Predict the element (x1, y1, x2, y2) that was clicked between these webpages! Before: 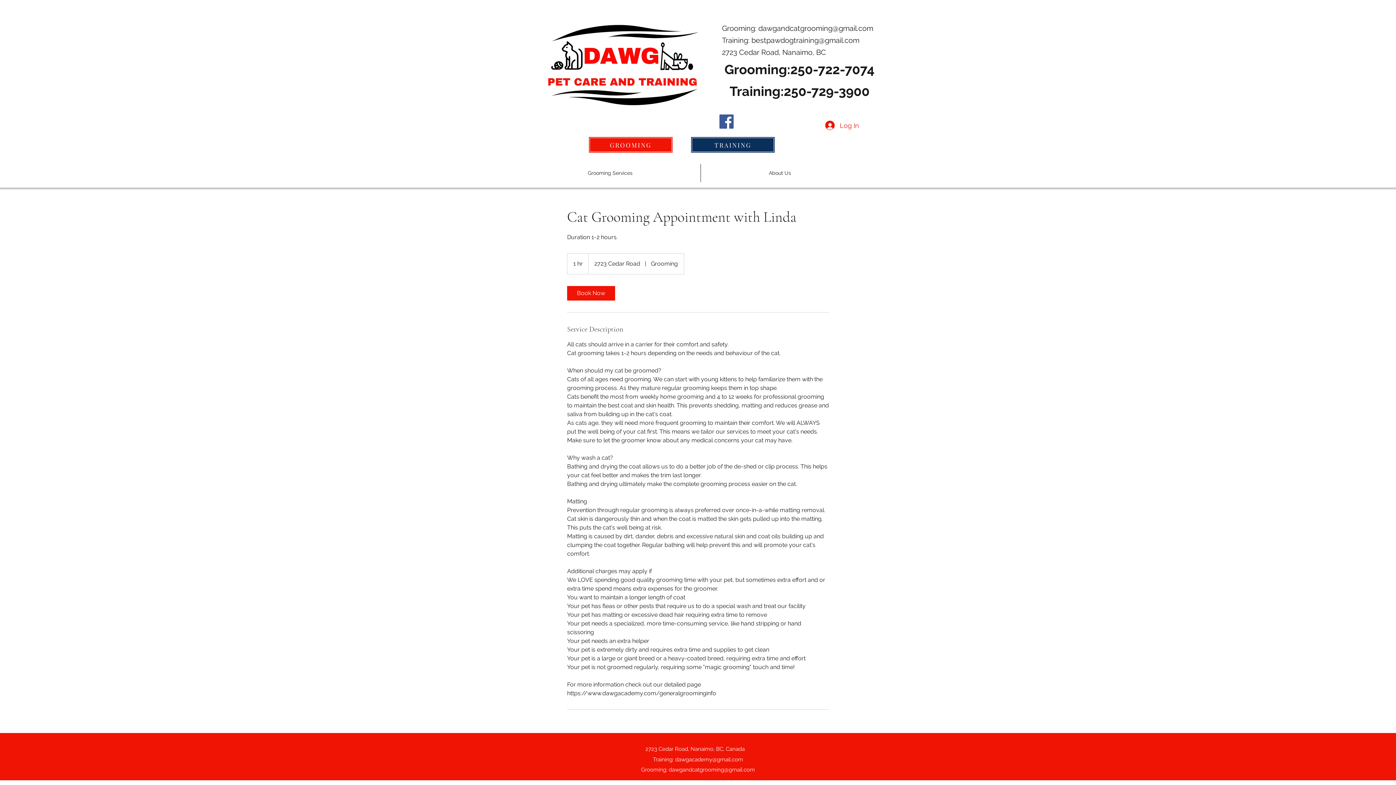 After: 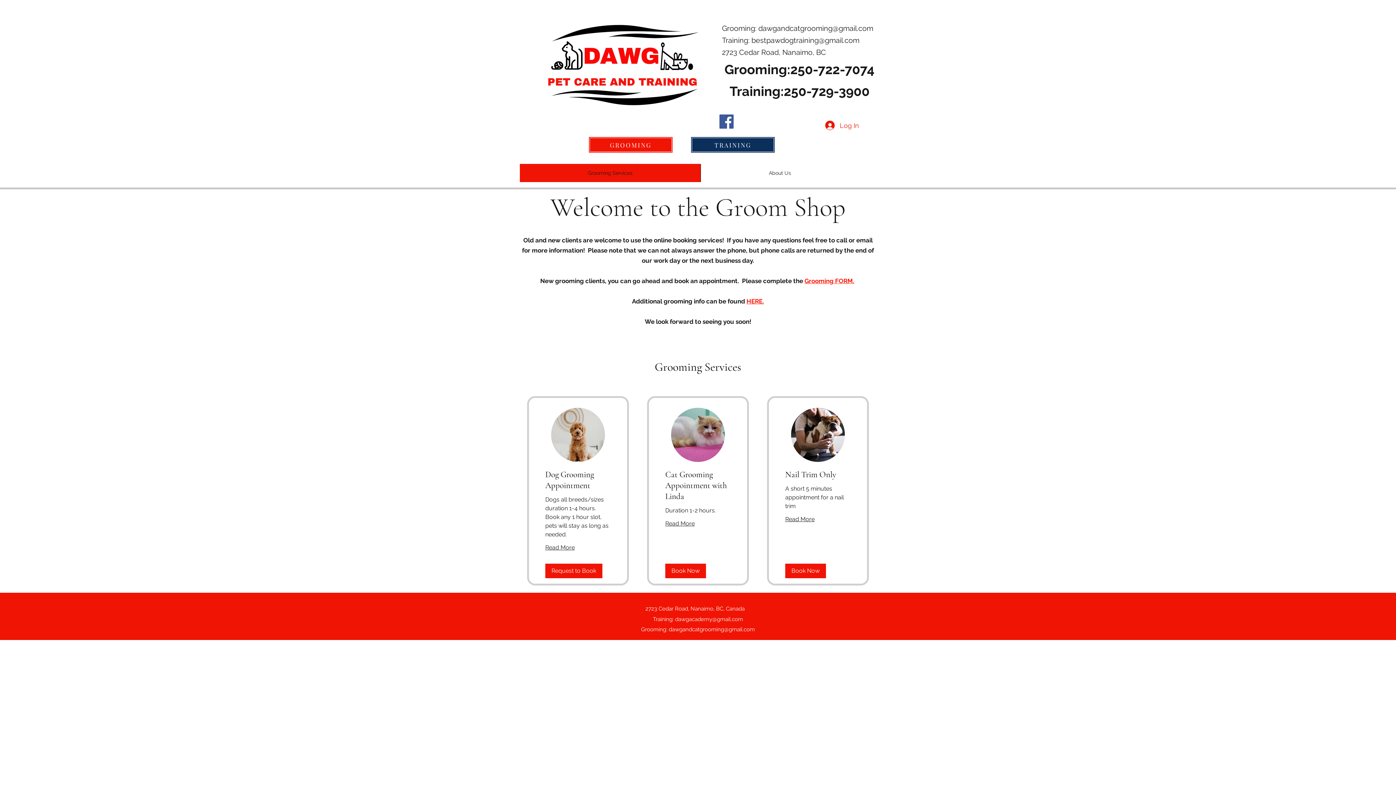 Action: bbox: (588, 136, 673, 153) label: GROOMING